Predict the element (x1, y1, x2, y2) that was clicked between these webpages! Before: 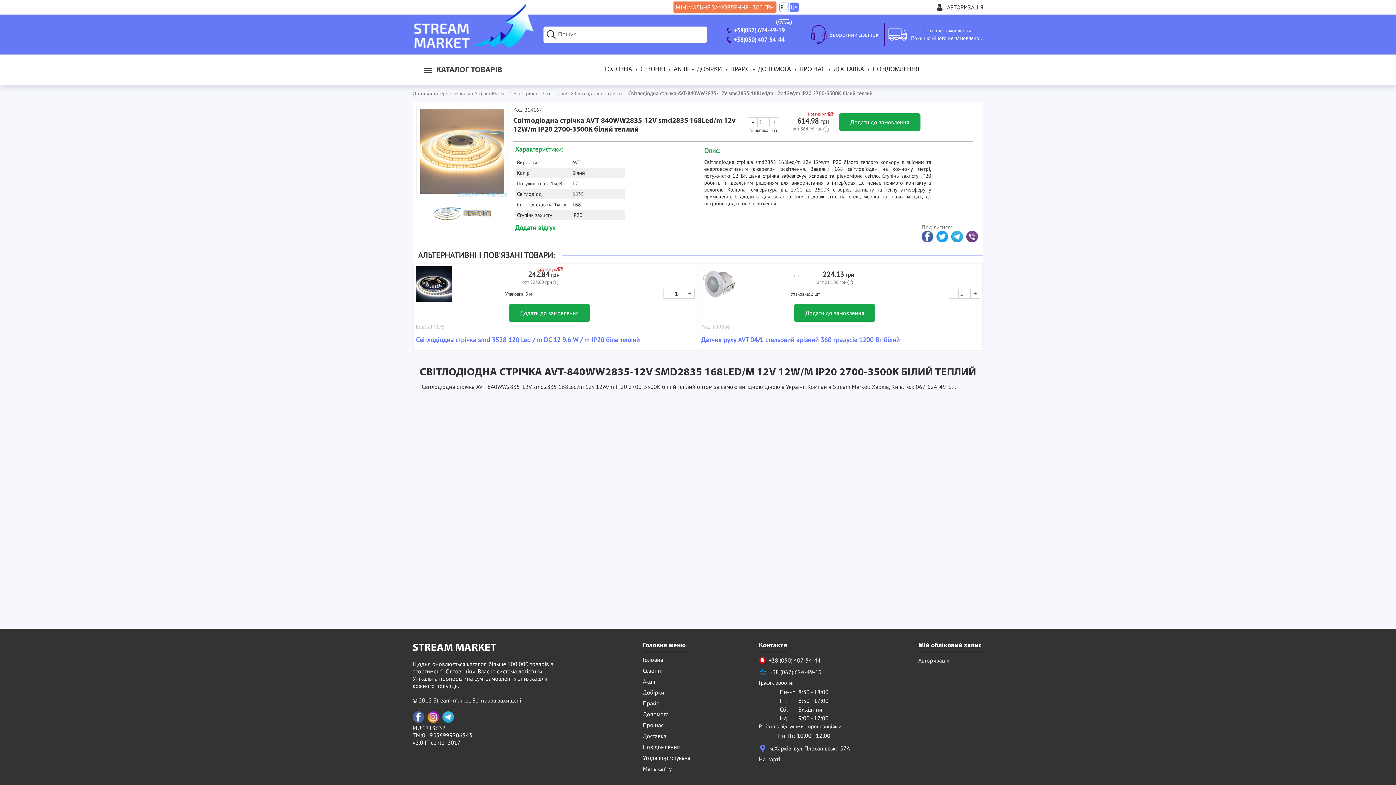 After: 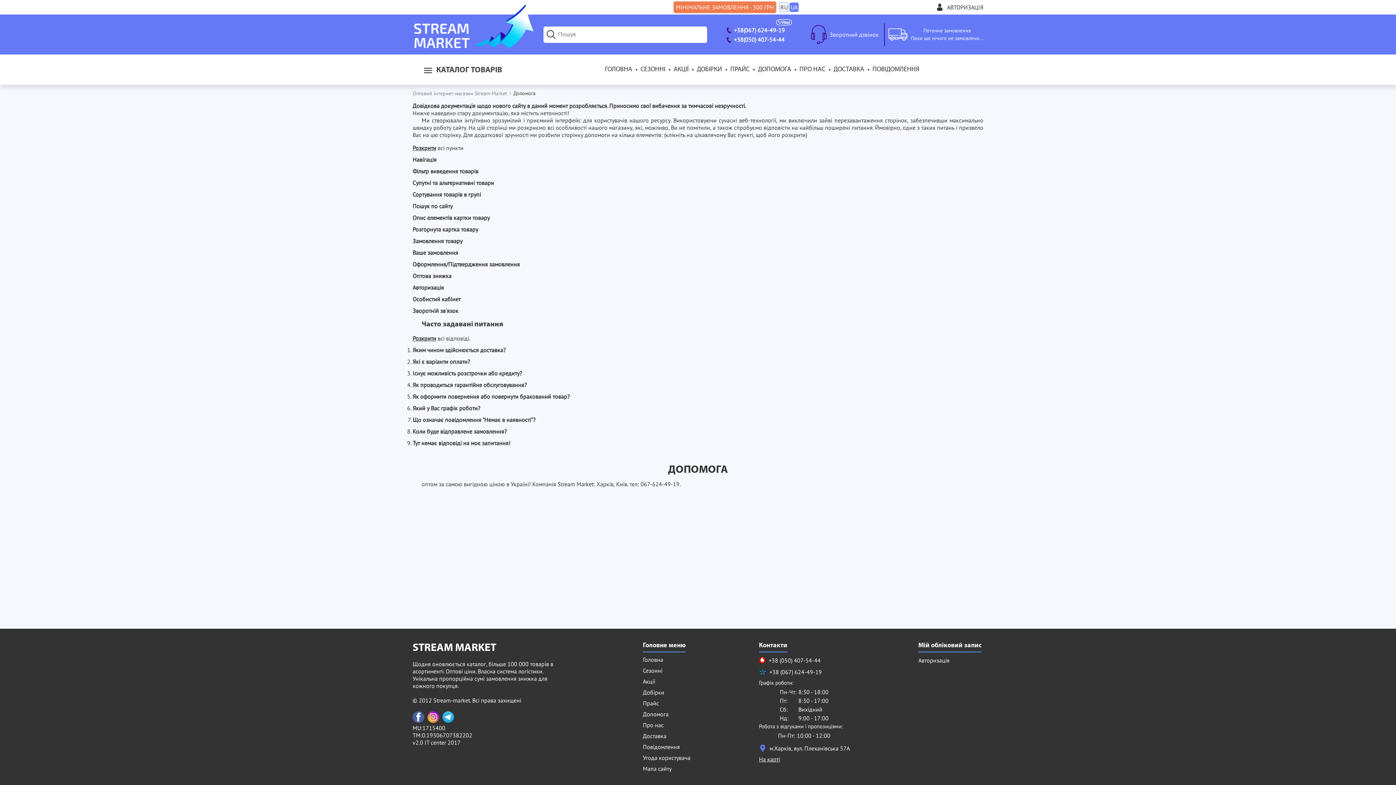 Action: label: Допомога bbox: (643, 710, 690, 721)